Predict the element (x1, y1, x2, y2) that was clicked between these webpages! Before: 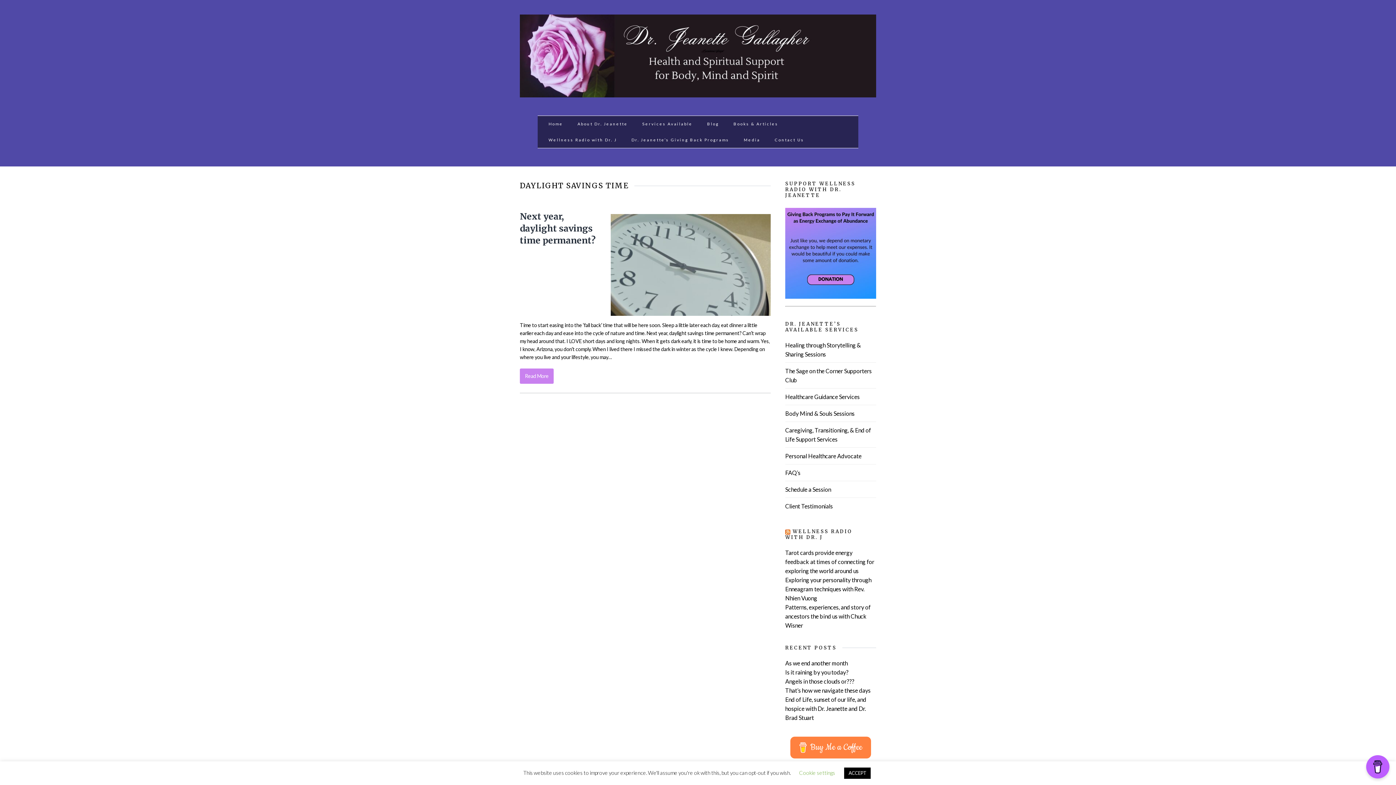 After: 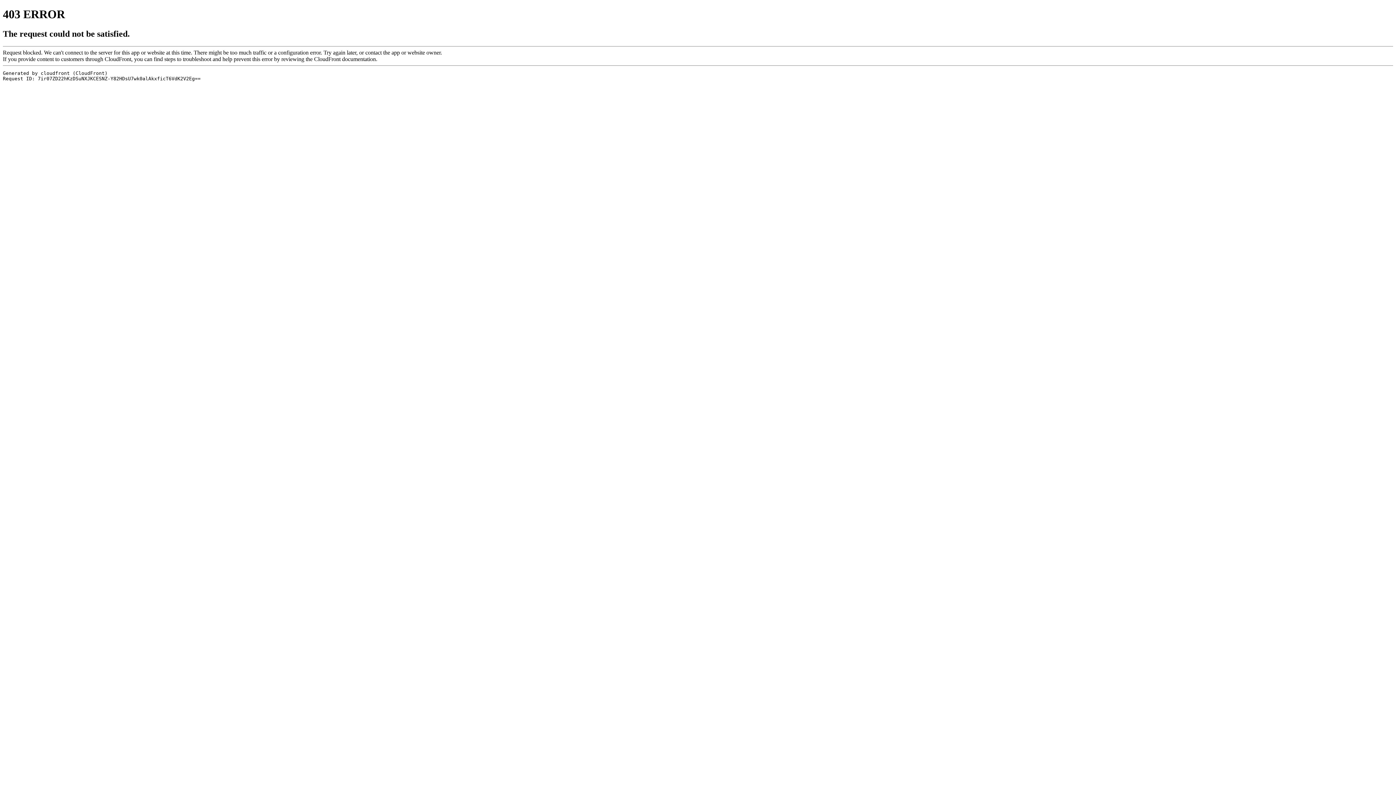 Action: label: Exploring your personality through Enneagram techniques with Rev. Nhien Vuong bbox: (785, 576, 871, 601)